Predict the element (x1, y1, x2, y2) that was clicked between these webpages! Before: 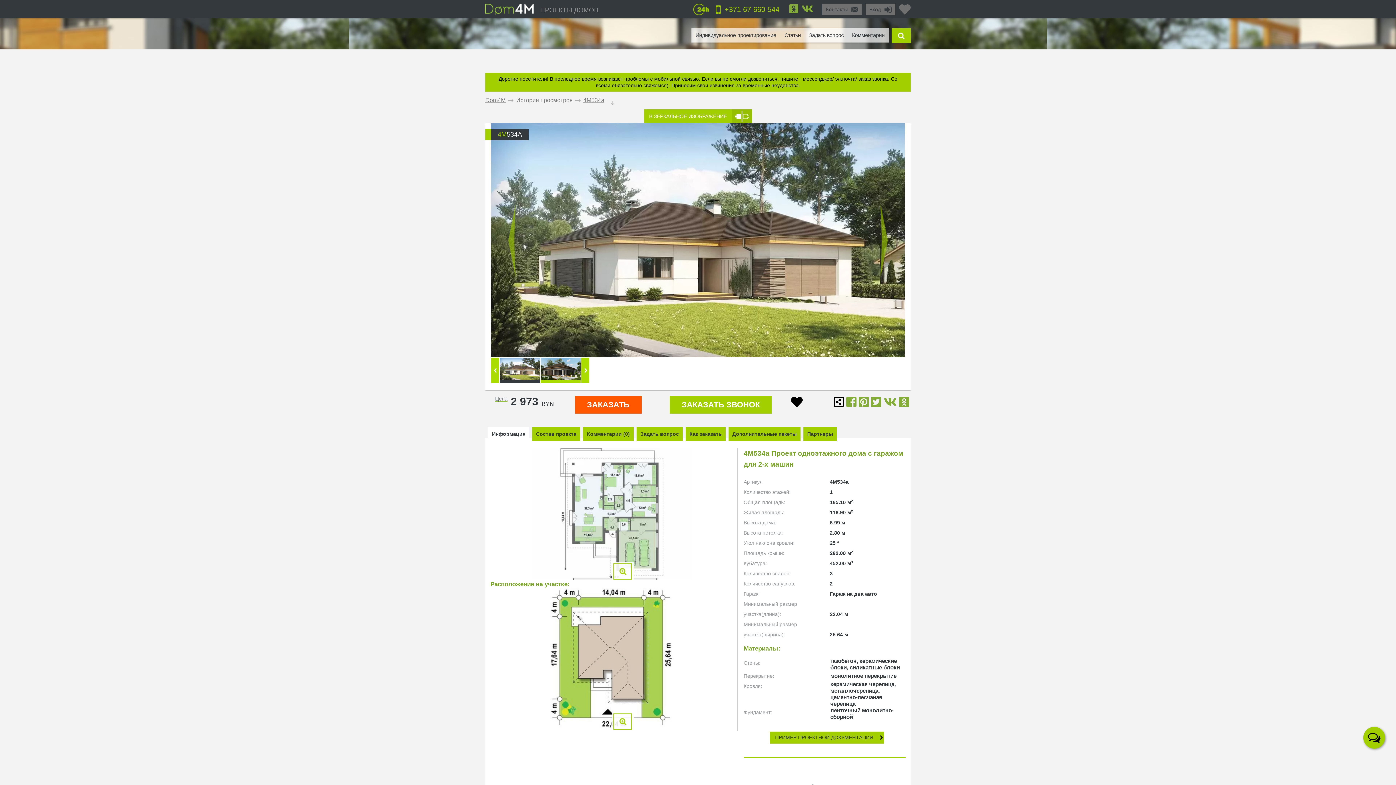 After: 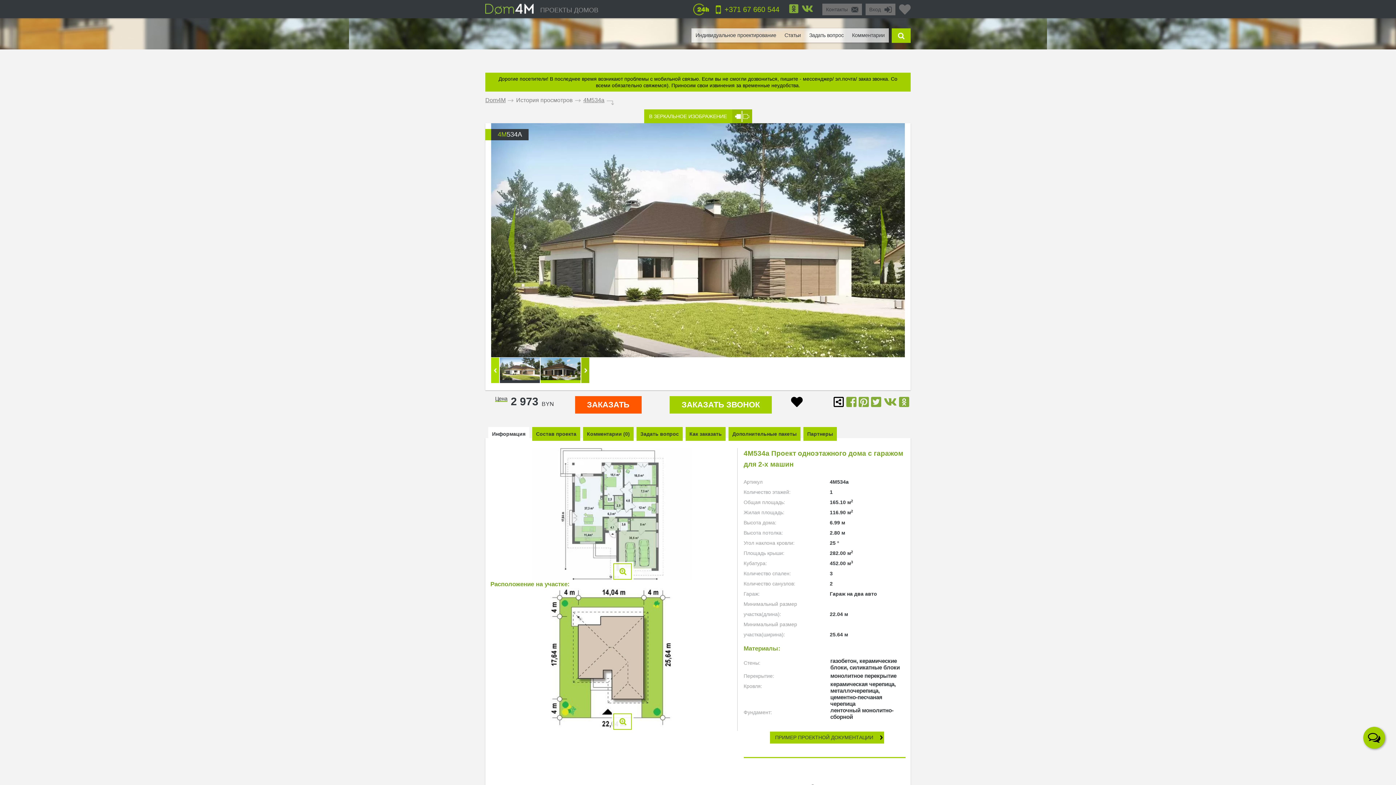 Action: bbox: (581, 357, 589, 383)